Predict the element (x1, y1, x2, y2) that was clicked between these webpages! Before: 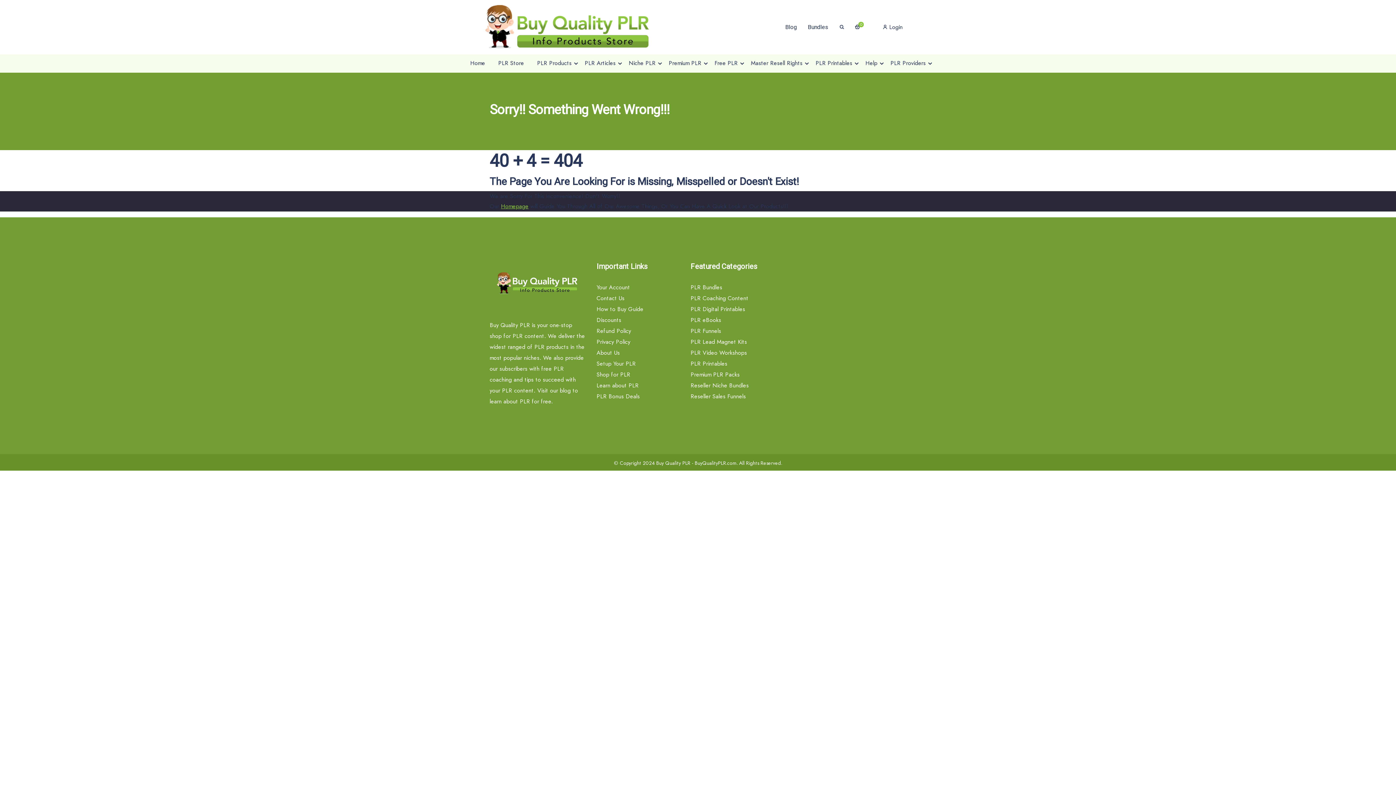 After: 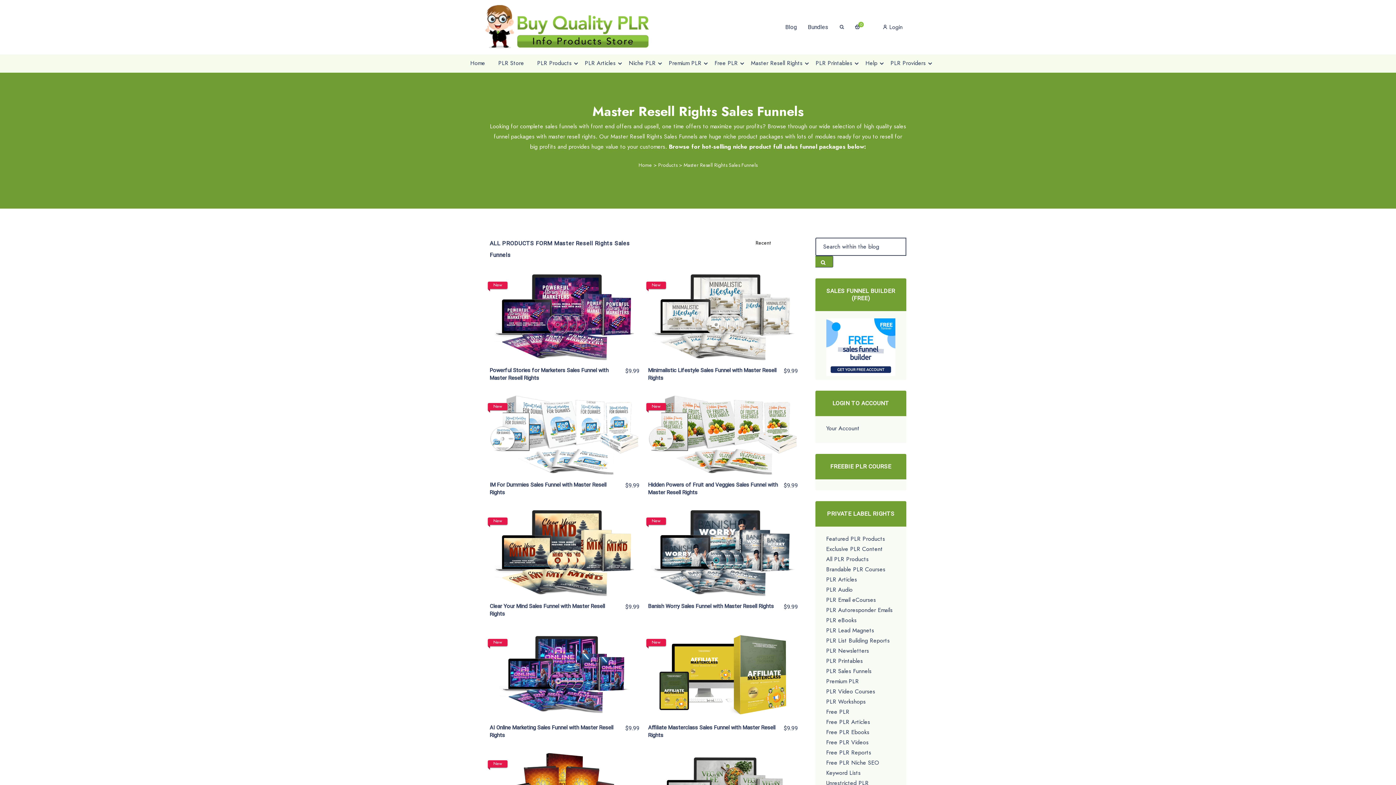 Action: bbox: (690, 392, 746, 400) label: Reseller Sales Funnels